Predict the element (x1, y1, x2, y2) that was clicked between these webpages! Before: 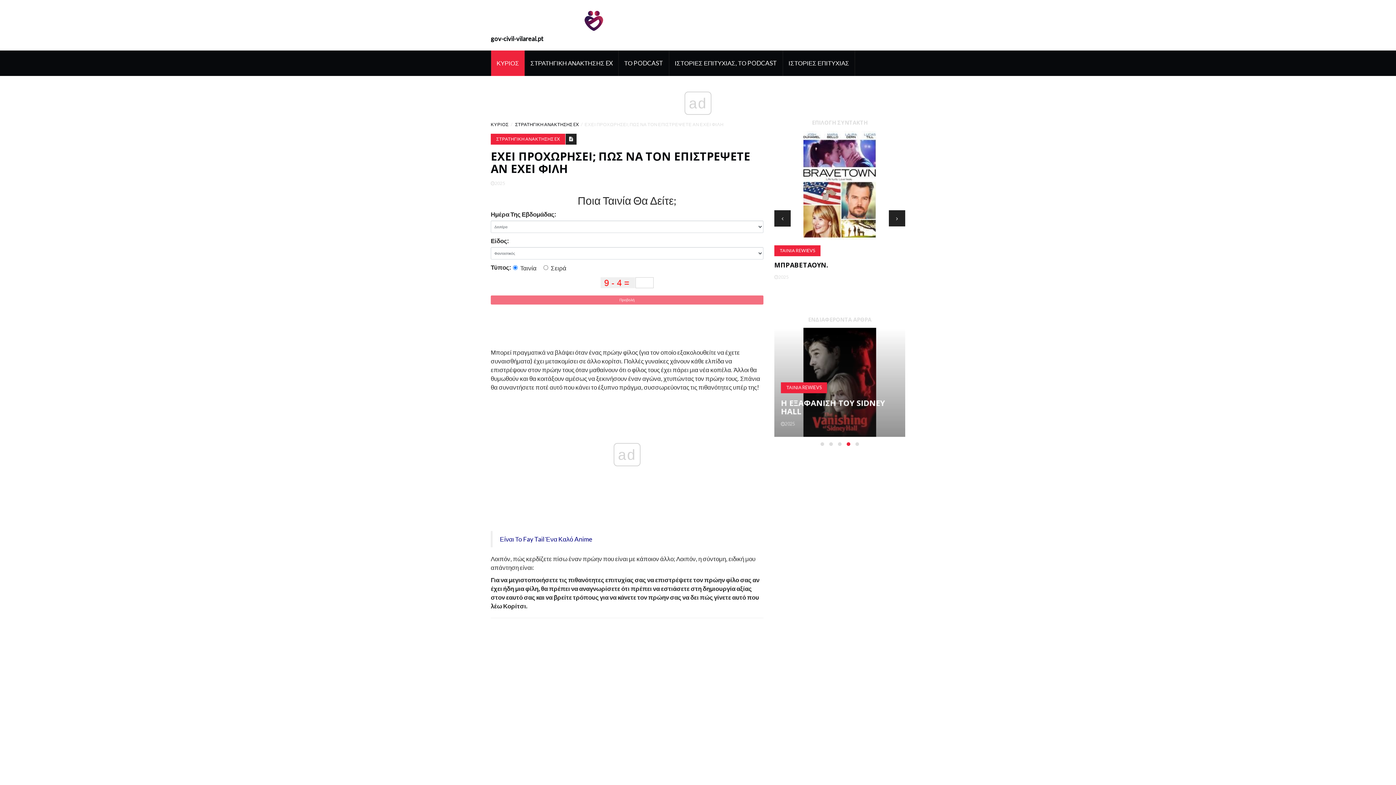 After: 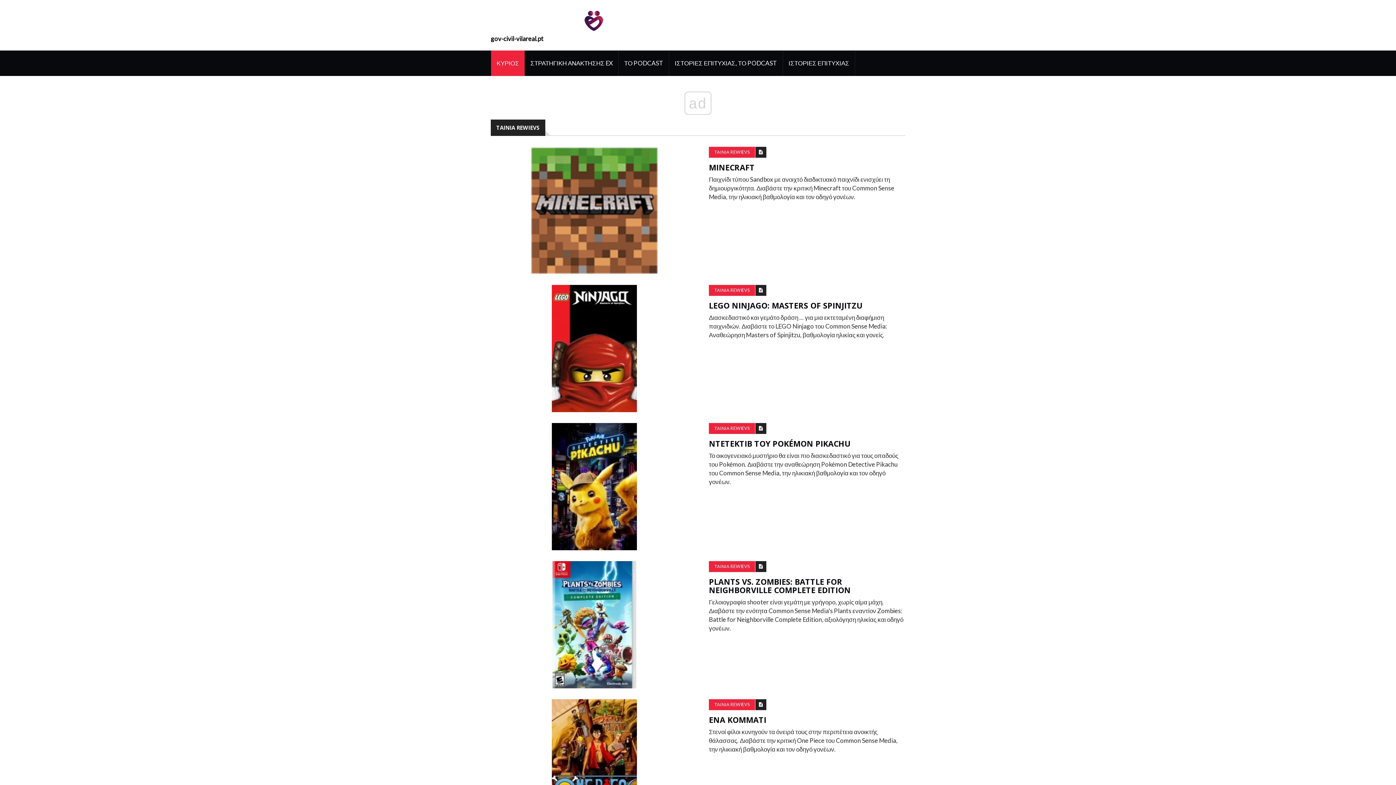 Action: bbox: (781, 382, 827, 393) label: ΤΑΙΝΙΑ REWIEVS